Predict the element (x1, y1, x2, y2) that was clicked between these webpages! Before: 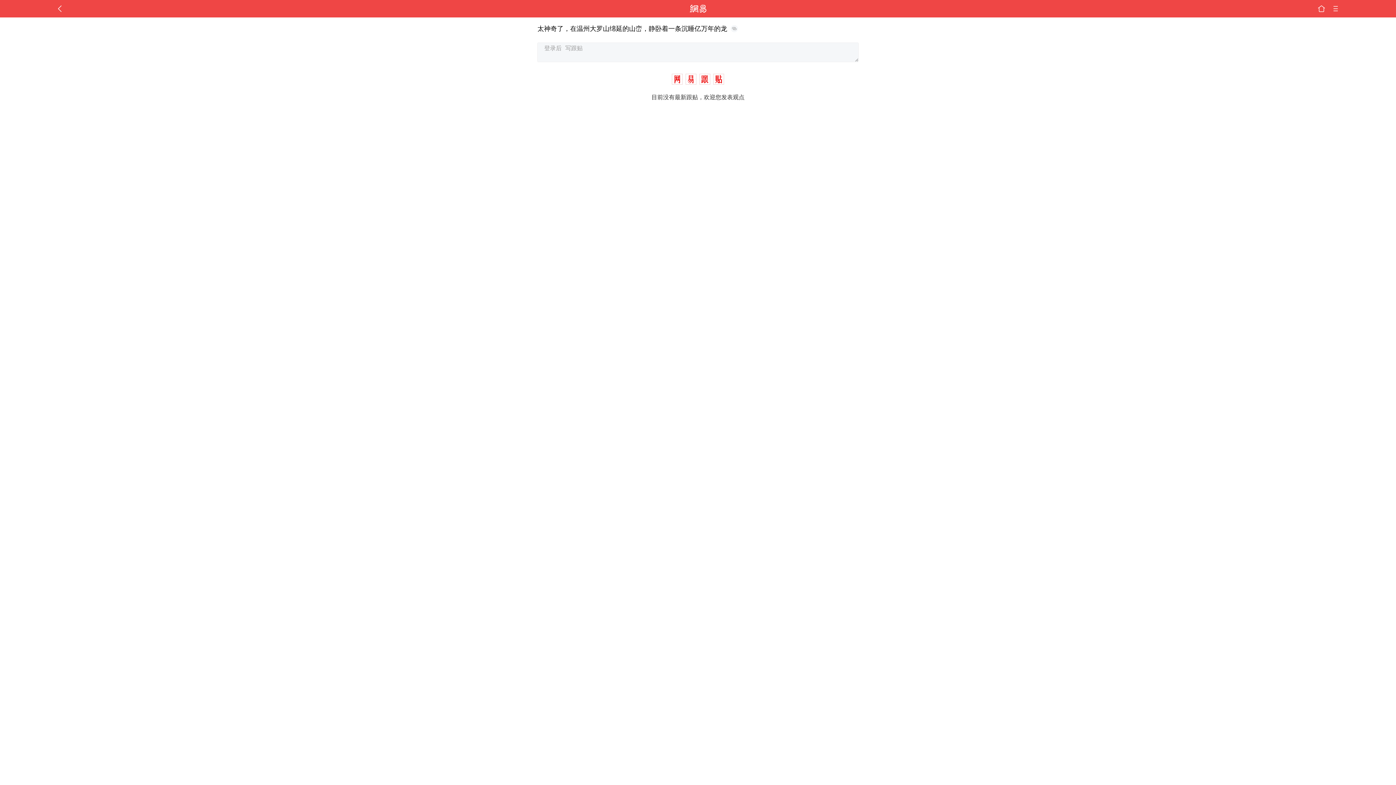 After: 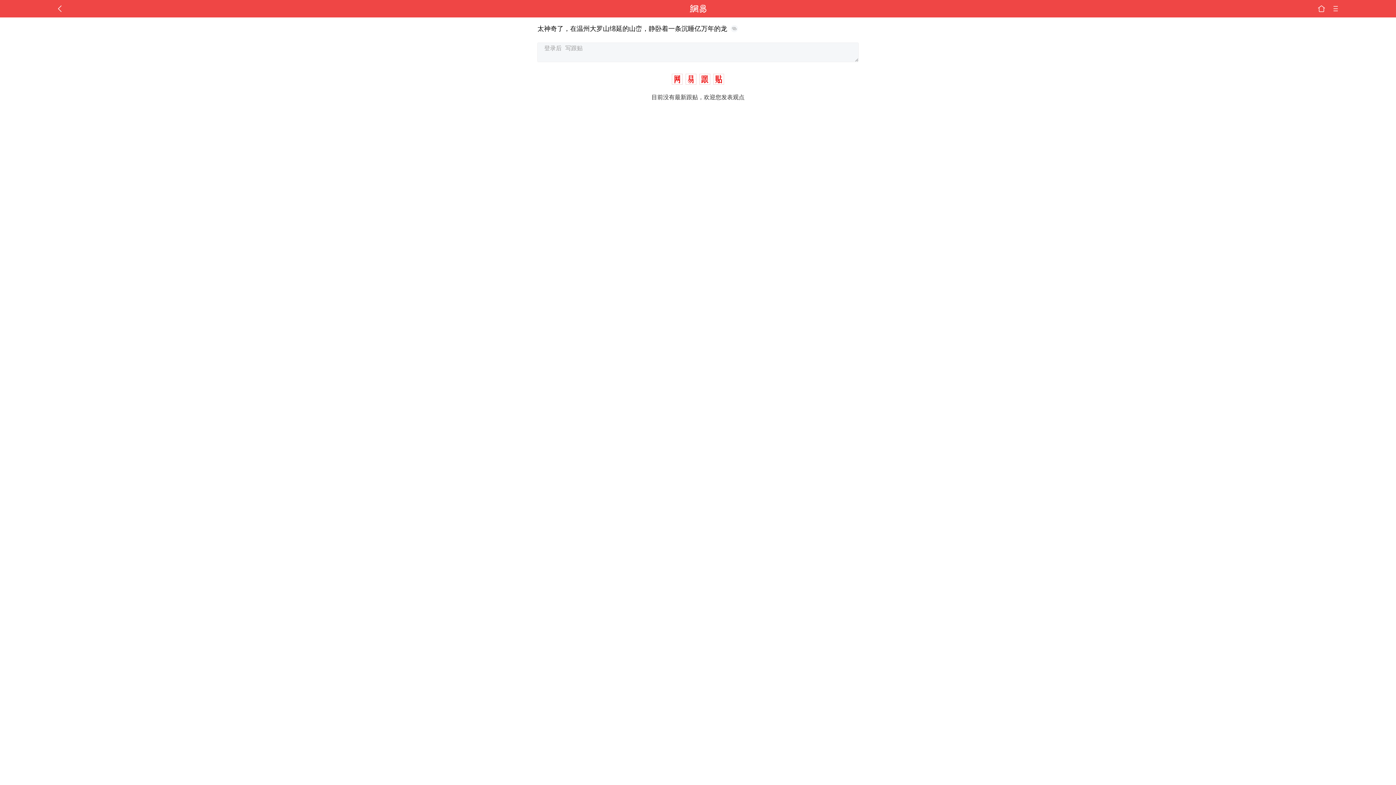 Action: bbox: (1331, 0, 1340, 17)